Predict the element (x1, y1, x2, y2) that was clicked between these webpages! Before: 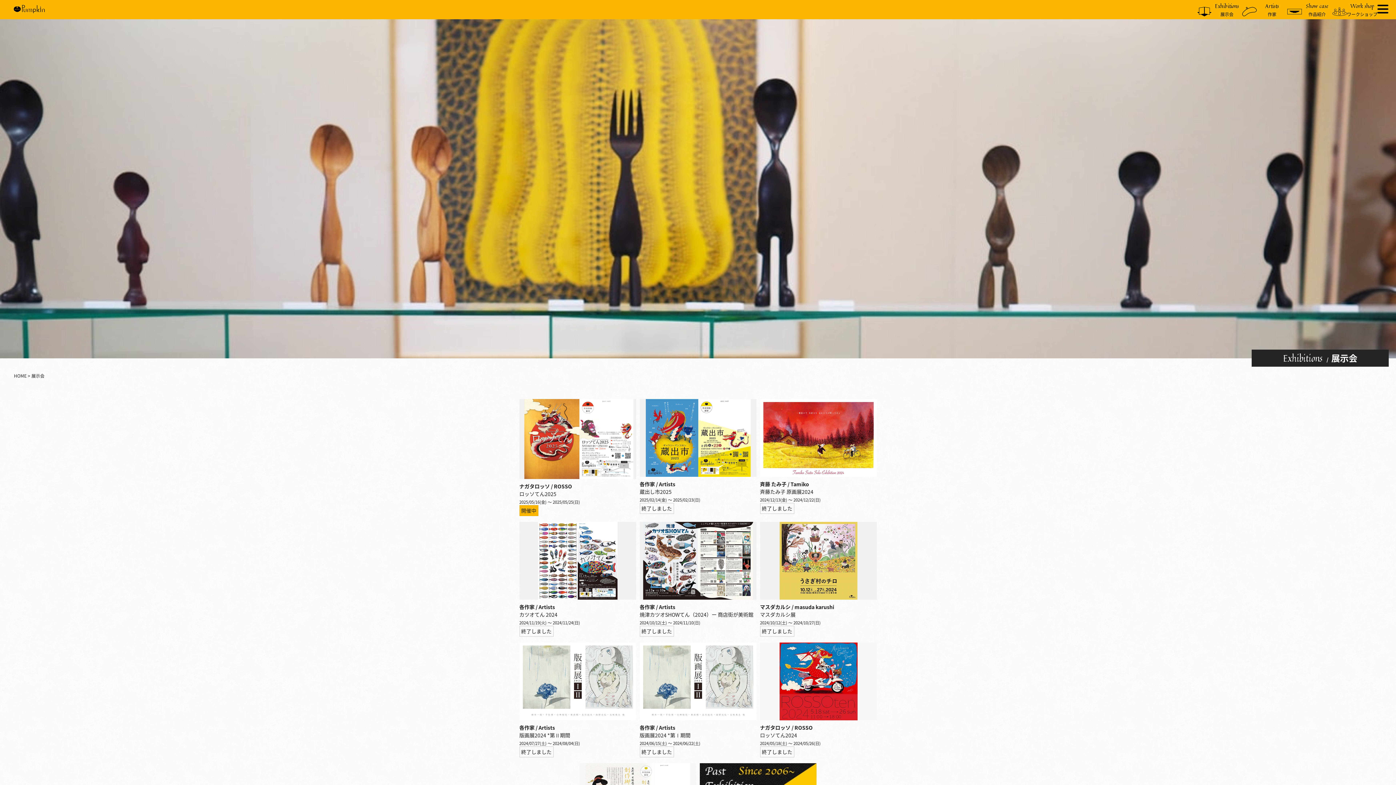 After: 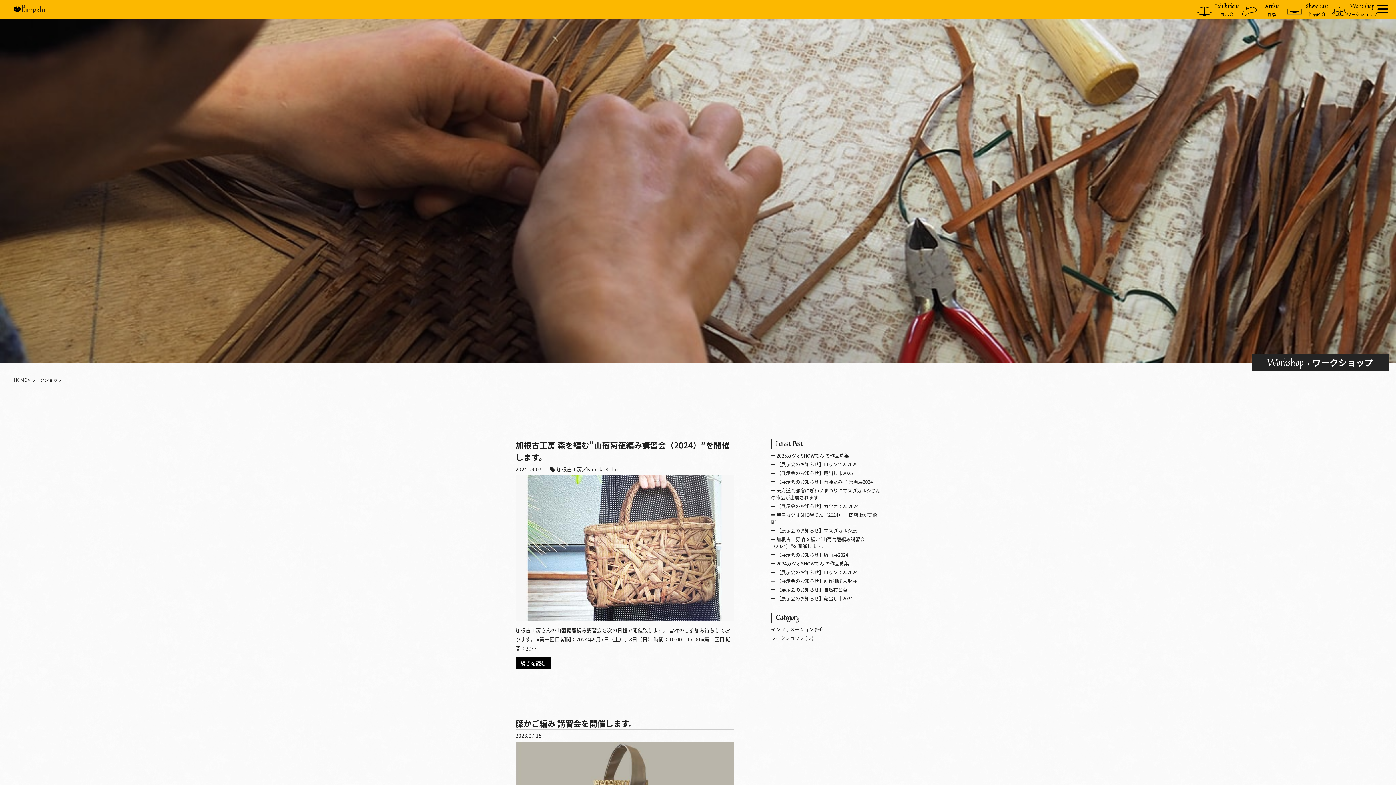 Action: label: Work shop
ワークショップ bbox: (1332, 2, 1377, 16)